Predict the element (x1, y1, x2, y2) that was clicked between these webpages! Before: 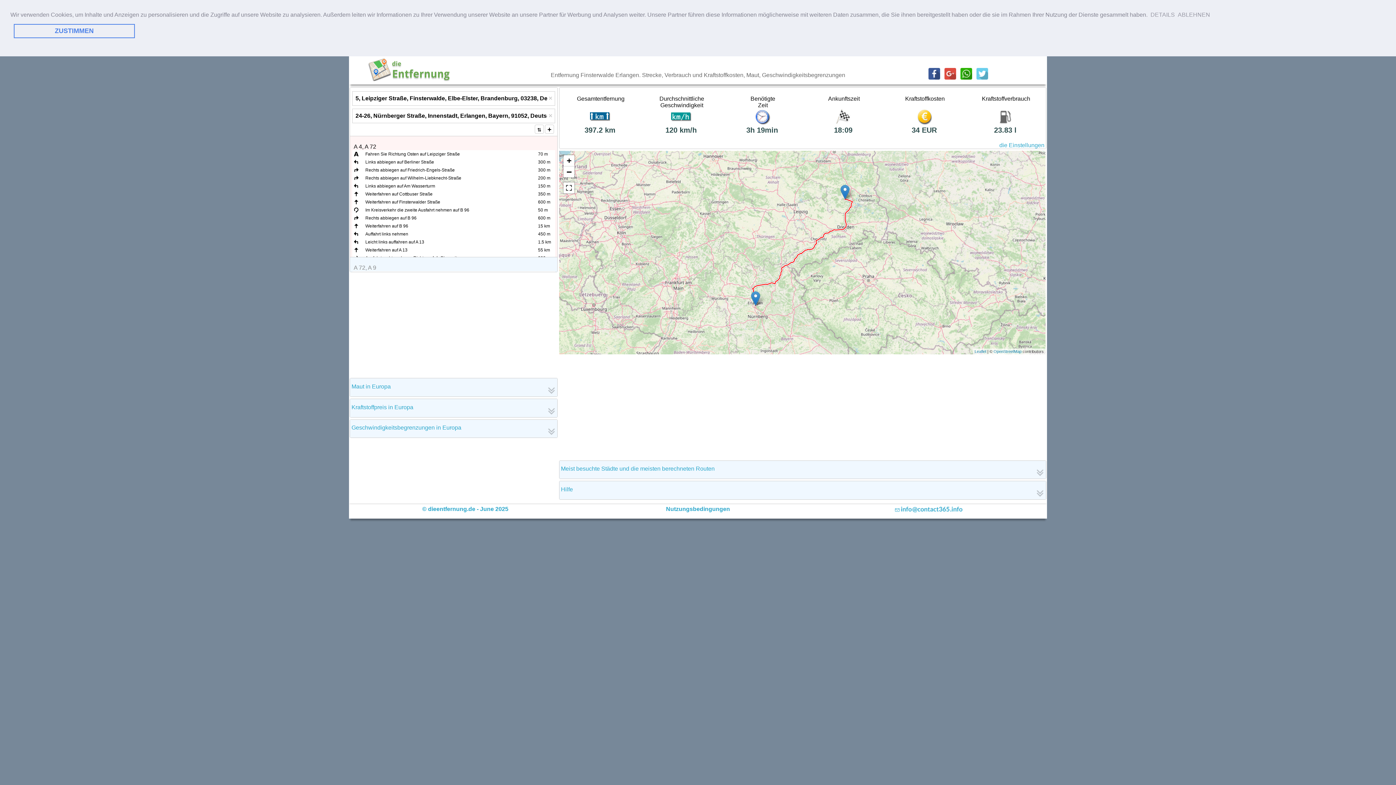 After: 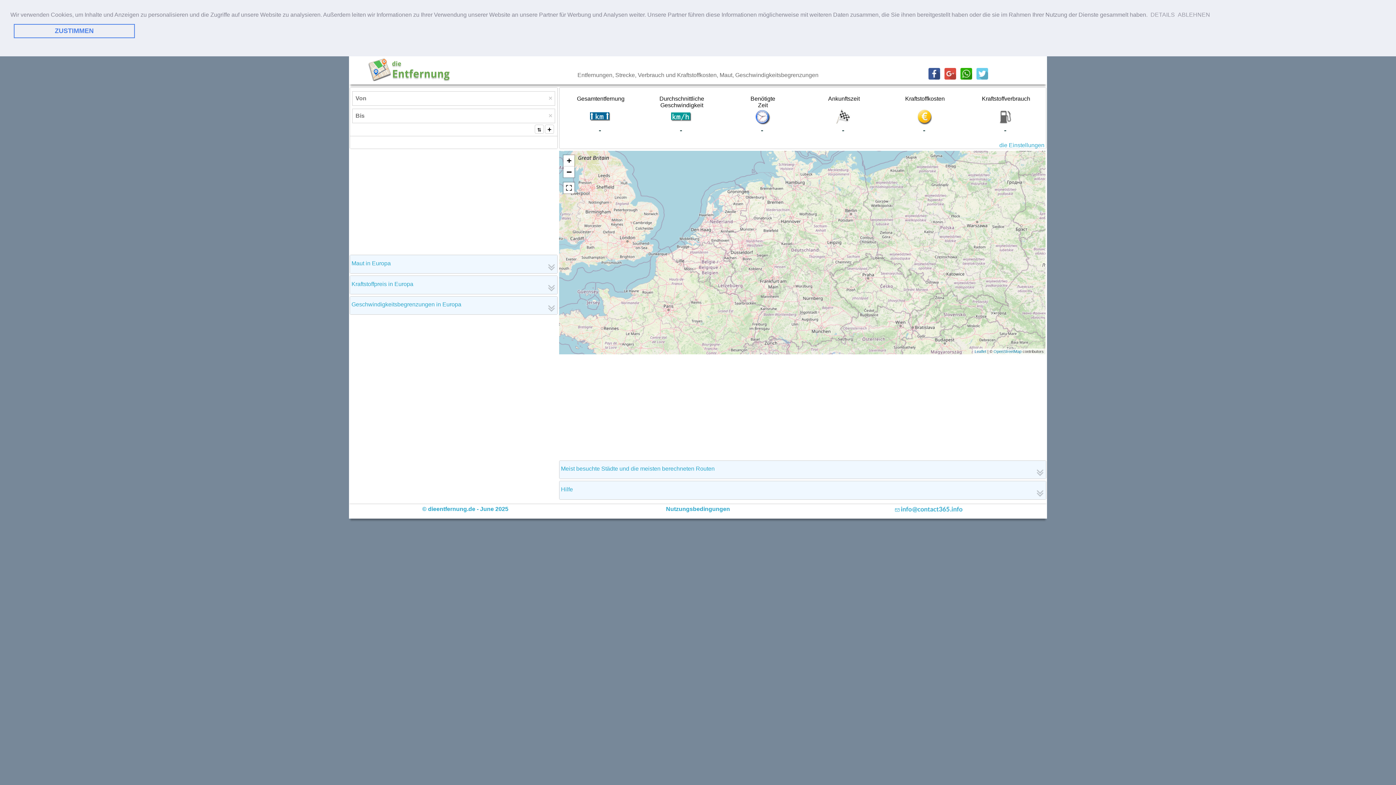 Action: bbox: (422, 506, 508, 512) label: © dieentfernung.de - June 2025